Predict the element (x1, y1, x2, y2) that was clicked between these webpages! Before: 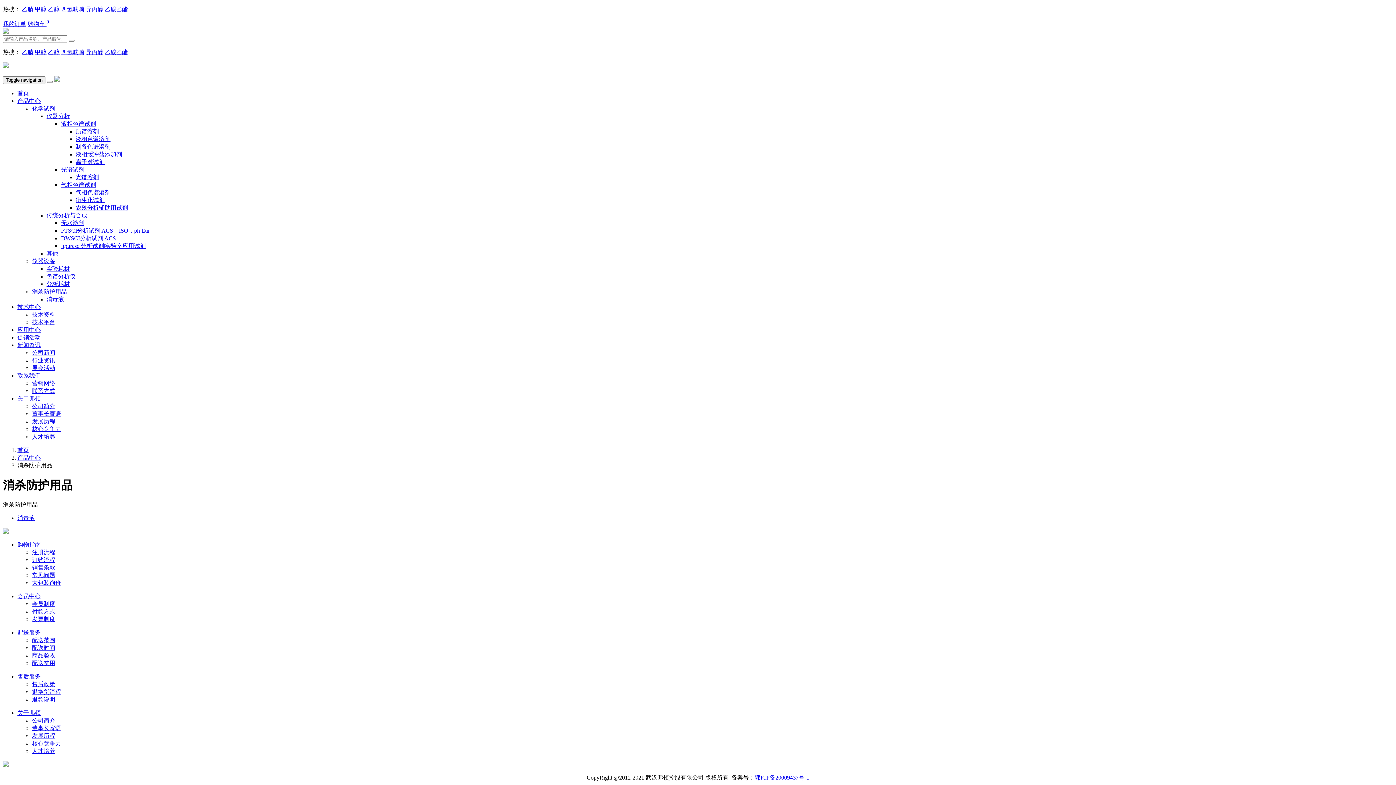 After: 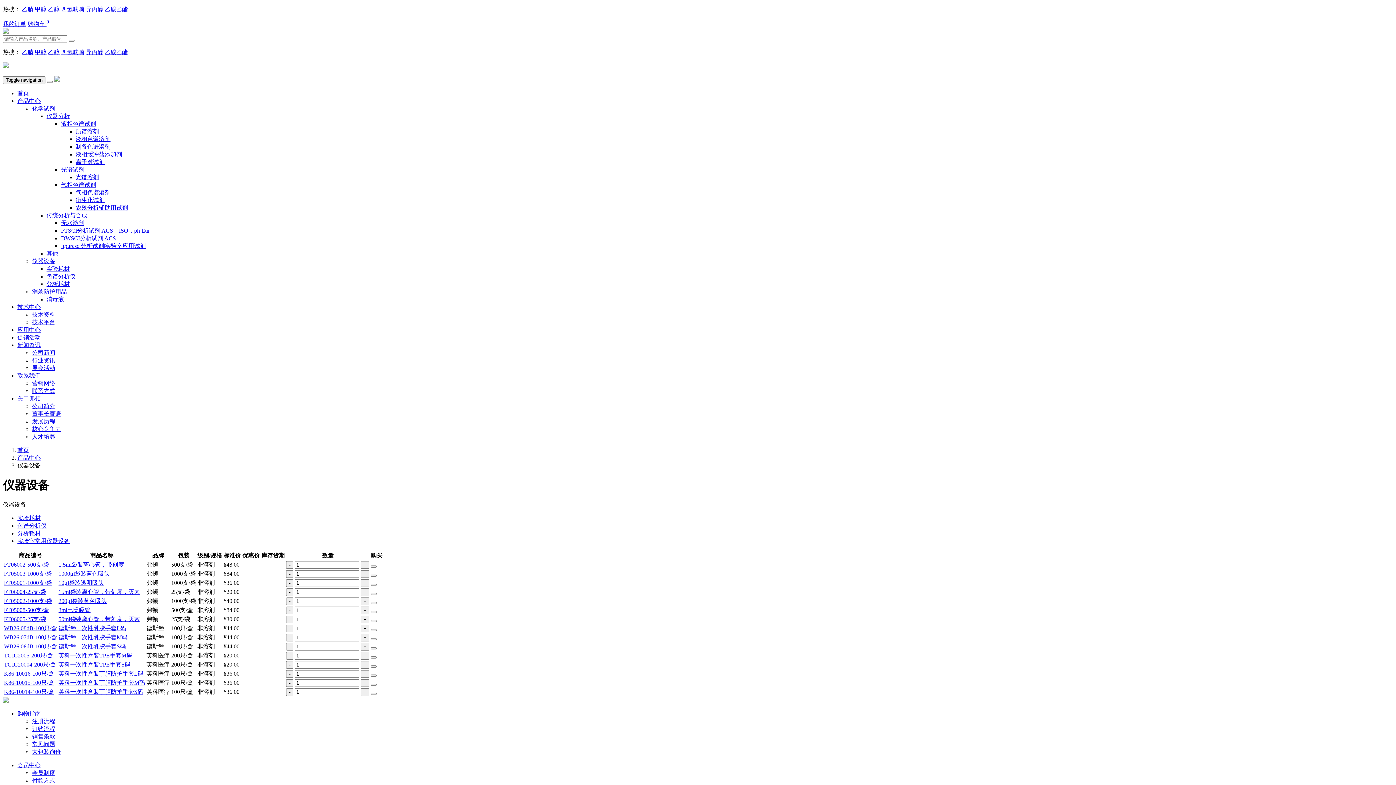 Action: label: 仪器设备 bbox: (32, 258, 55, 264)